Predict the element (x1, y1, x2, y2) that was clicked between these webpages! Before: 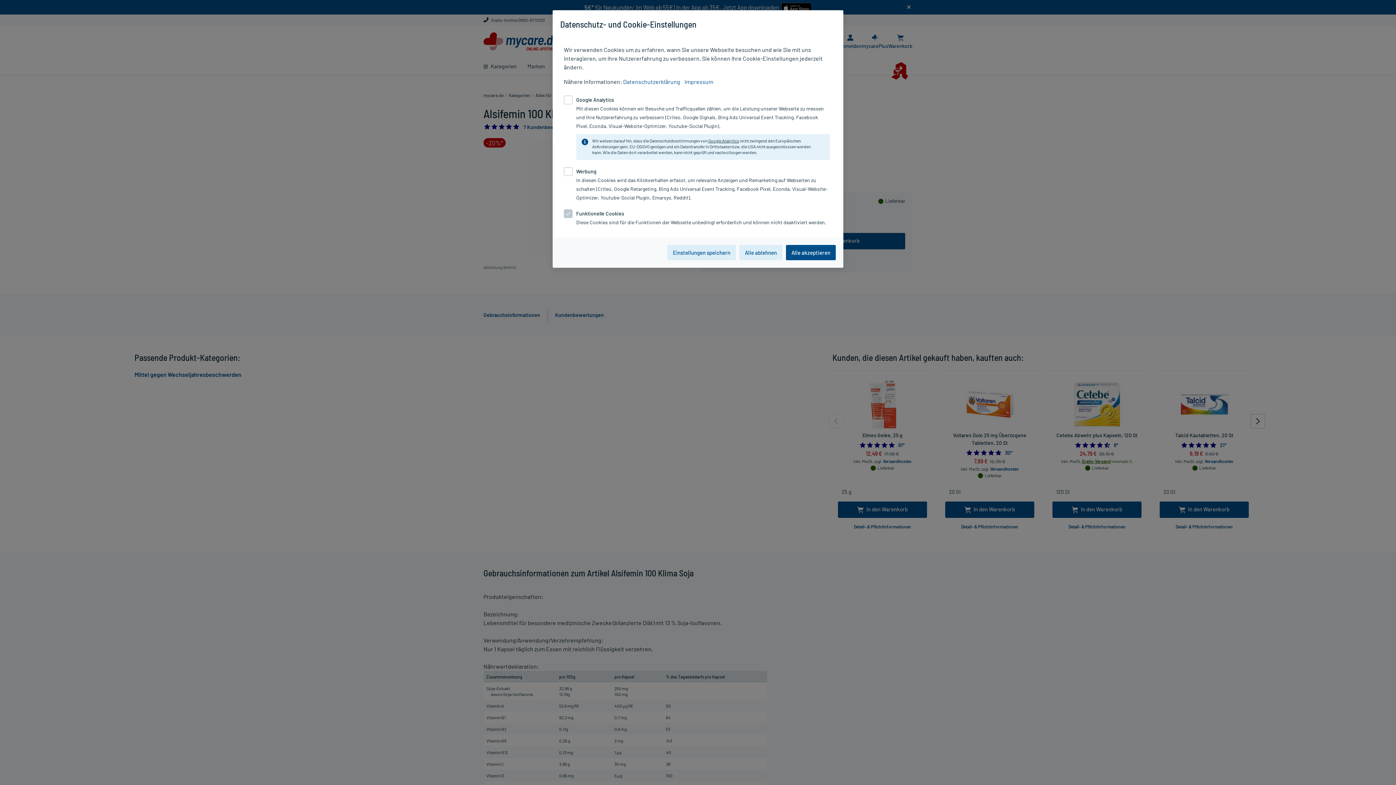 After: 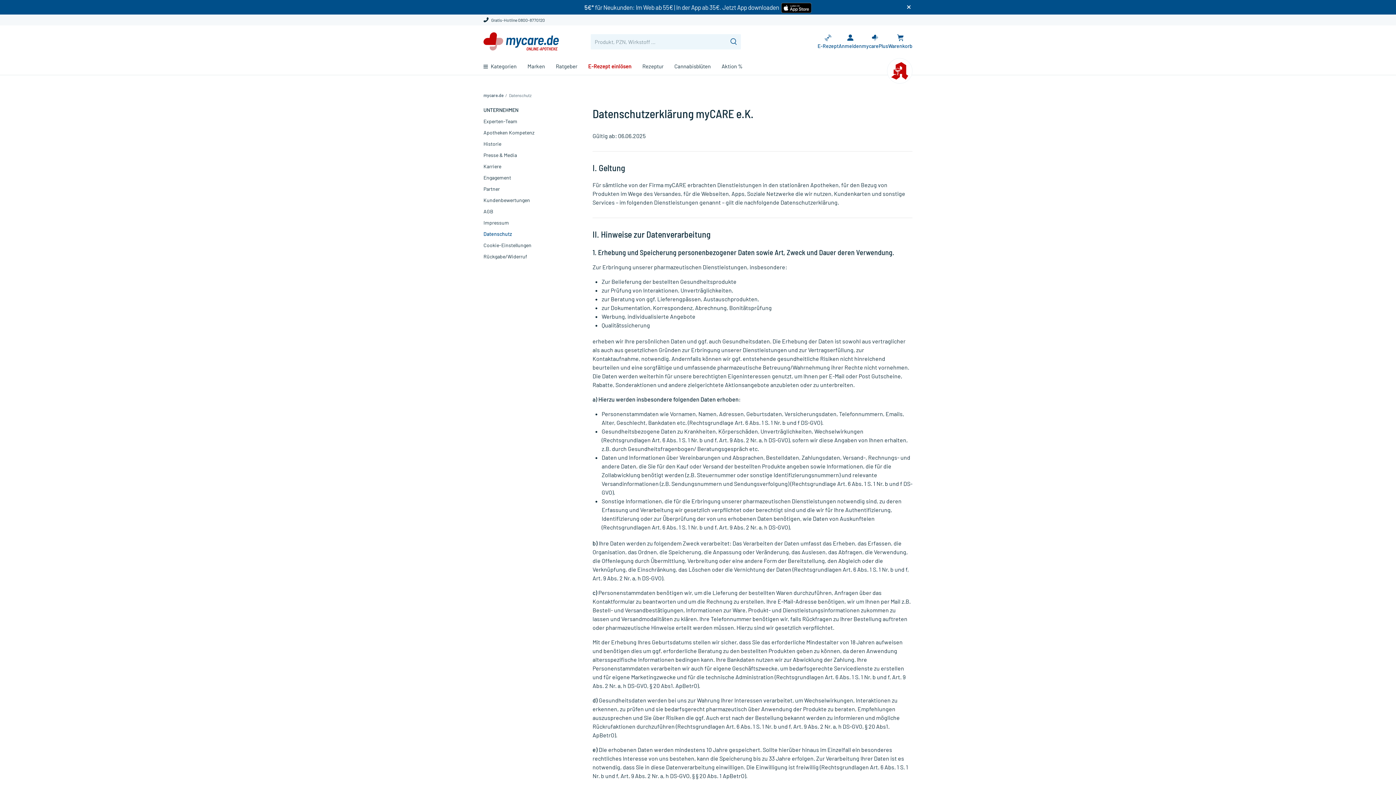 Action: bbox: (623, 78, 680, 85) label: Datenschutzerklärung